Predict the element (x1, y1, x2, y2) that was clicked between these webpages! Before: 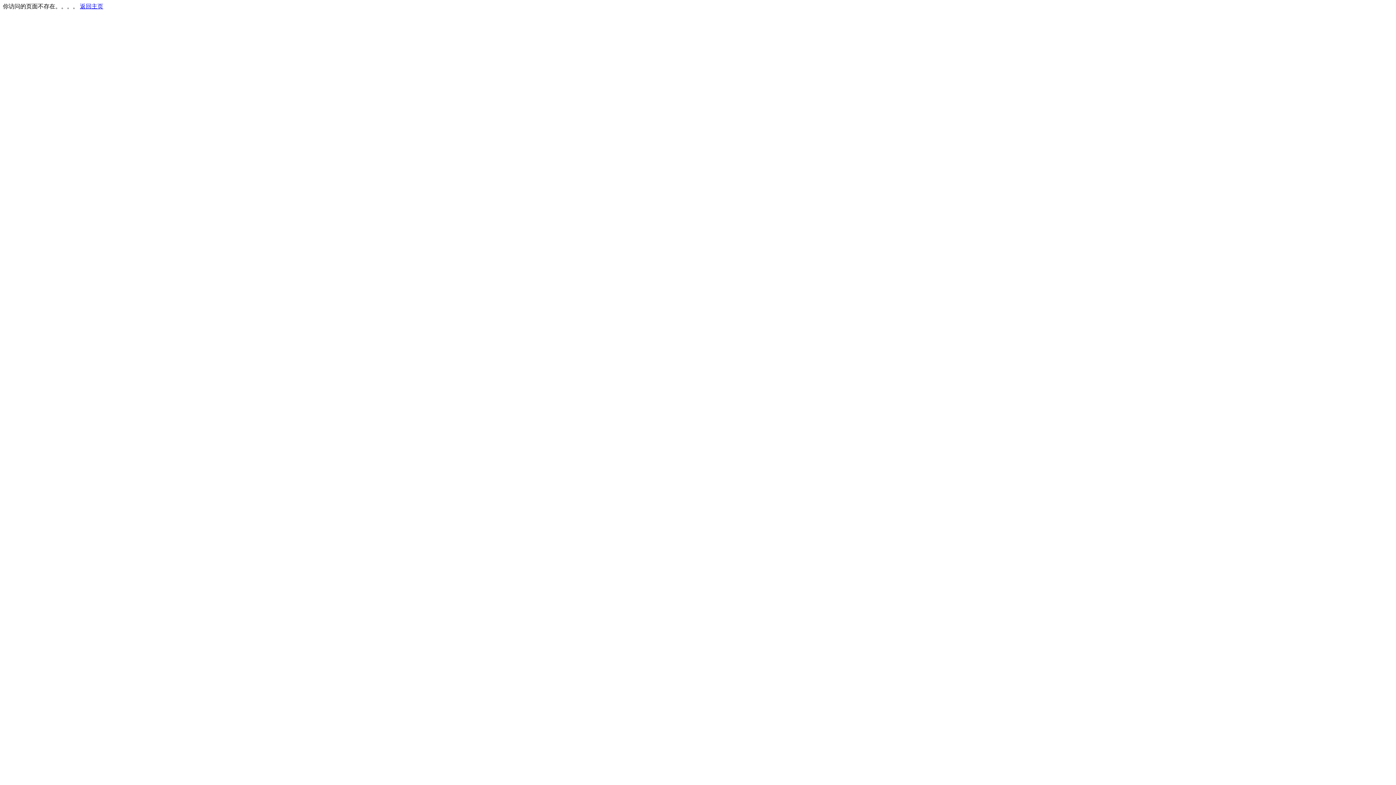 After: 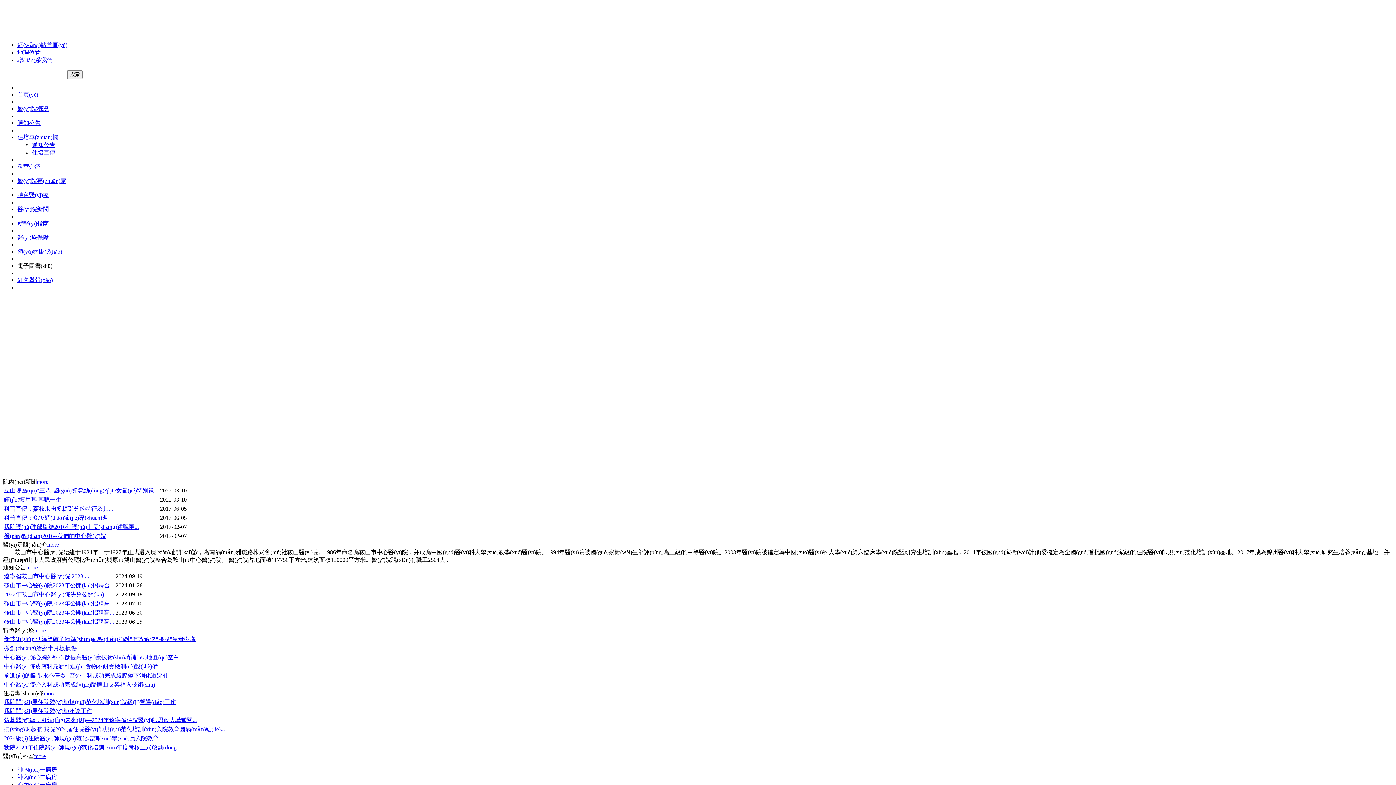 Action: label: 返回主页 bbox: (80, 3, 103, 9)